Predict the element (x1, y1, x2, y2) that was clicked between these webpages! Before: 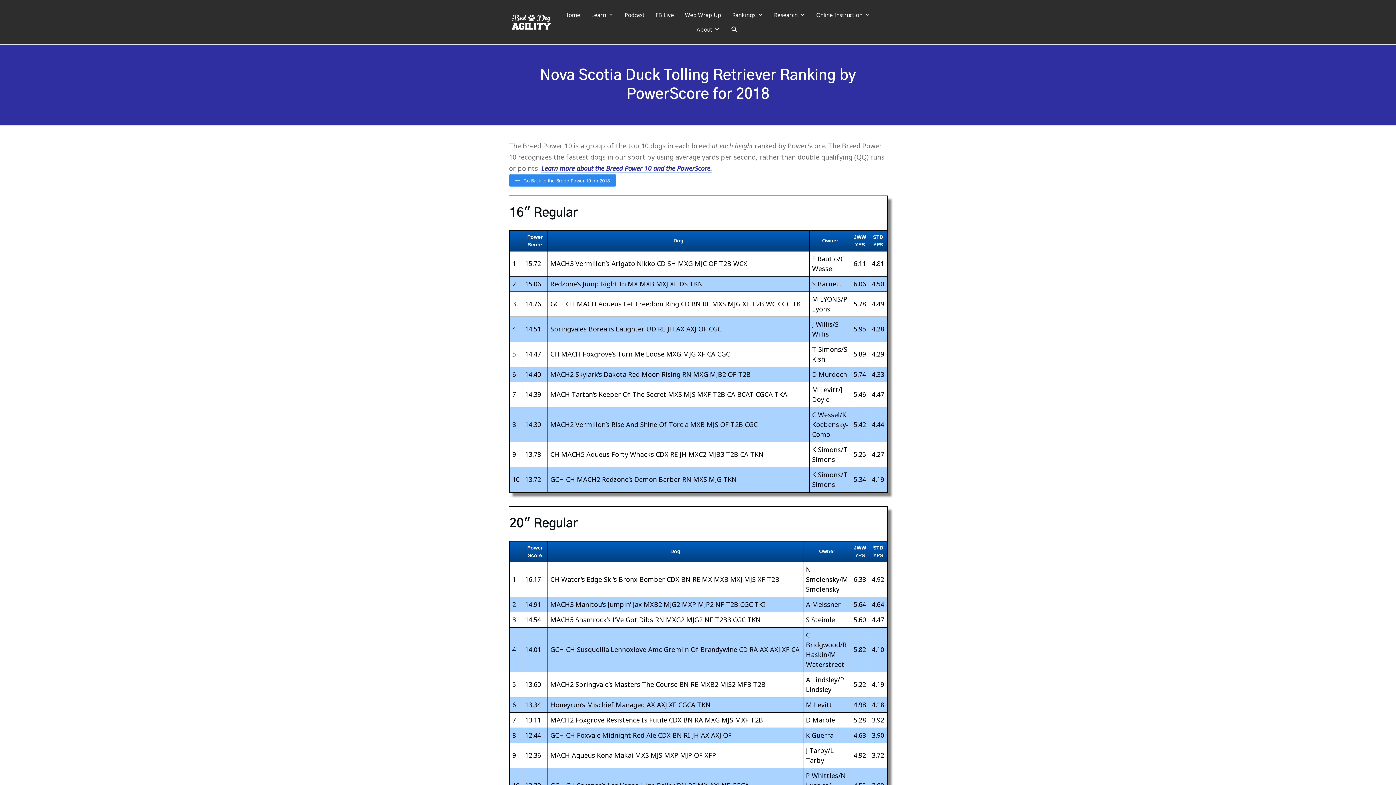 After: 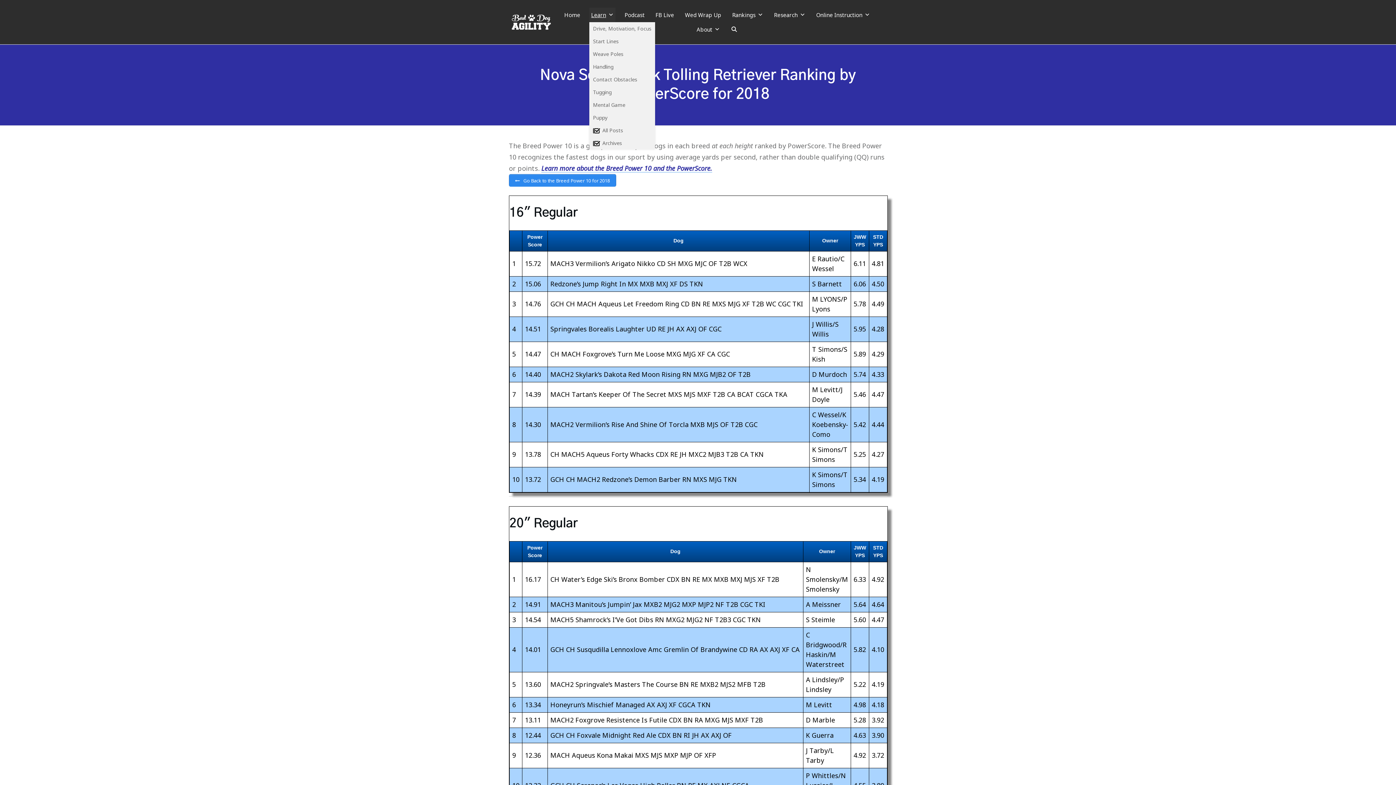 Action: bbox: (589, 7, 615, 22) label: Learn